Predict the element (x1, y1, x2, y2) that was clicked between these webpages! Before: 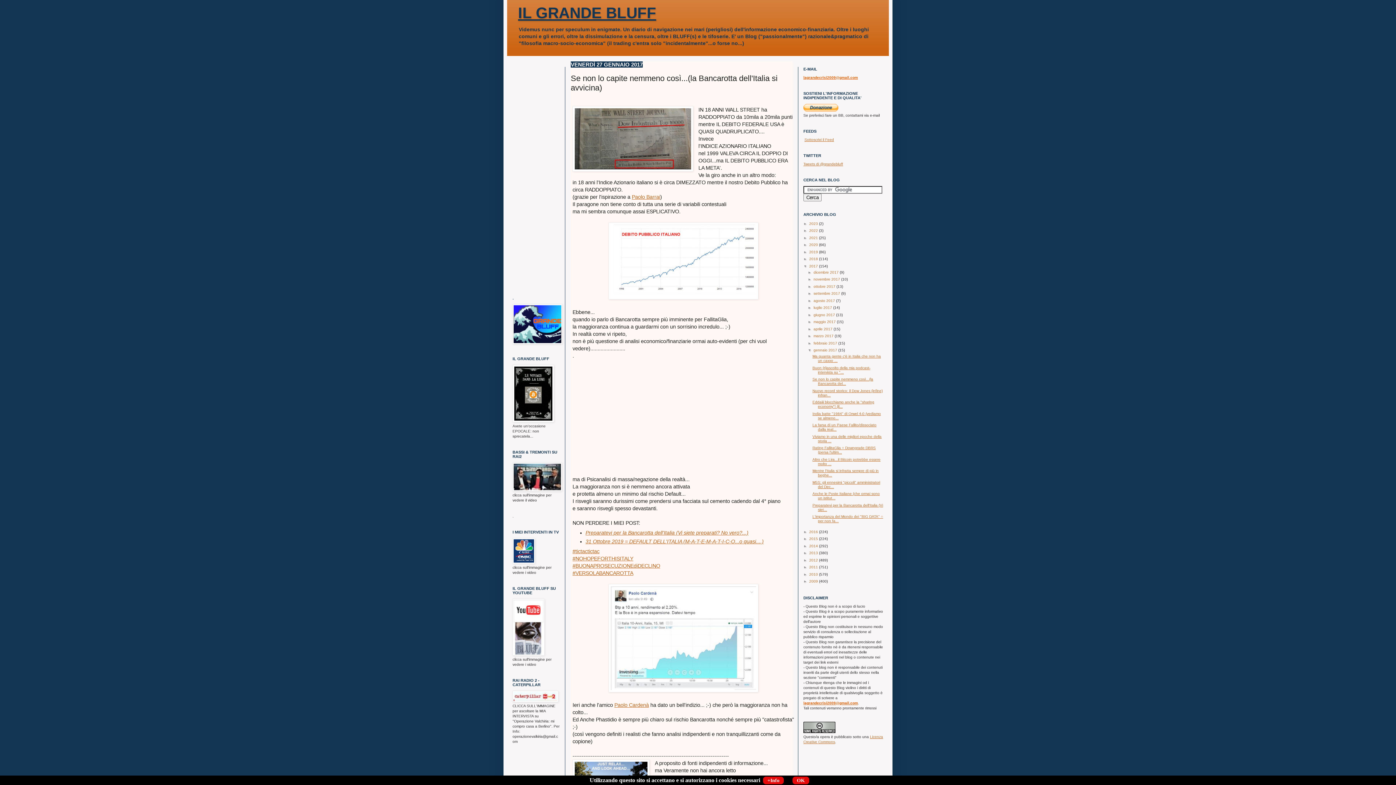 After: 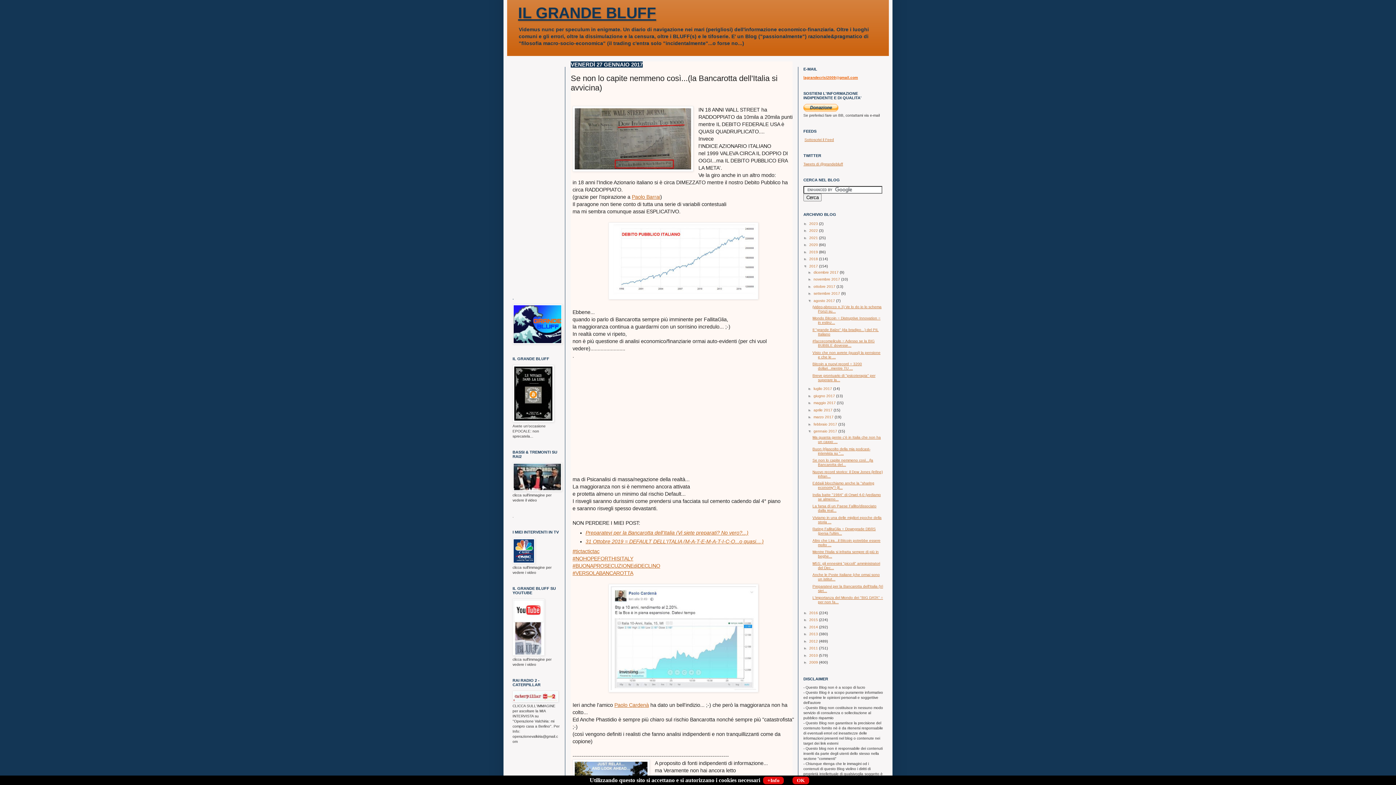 Action: label: ►   bbox: (808, 298, 813, 302)